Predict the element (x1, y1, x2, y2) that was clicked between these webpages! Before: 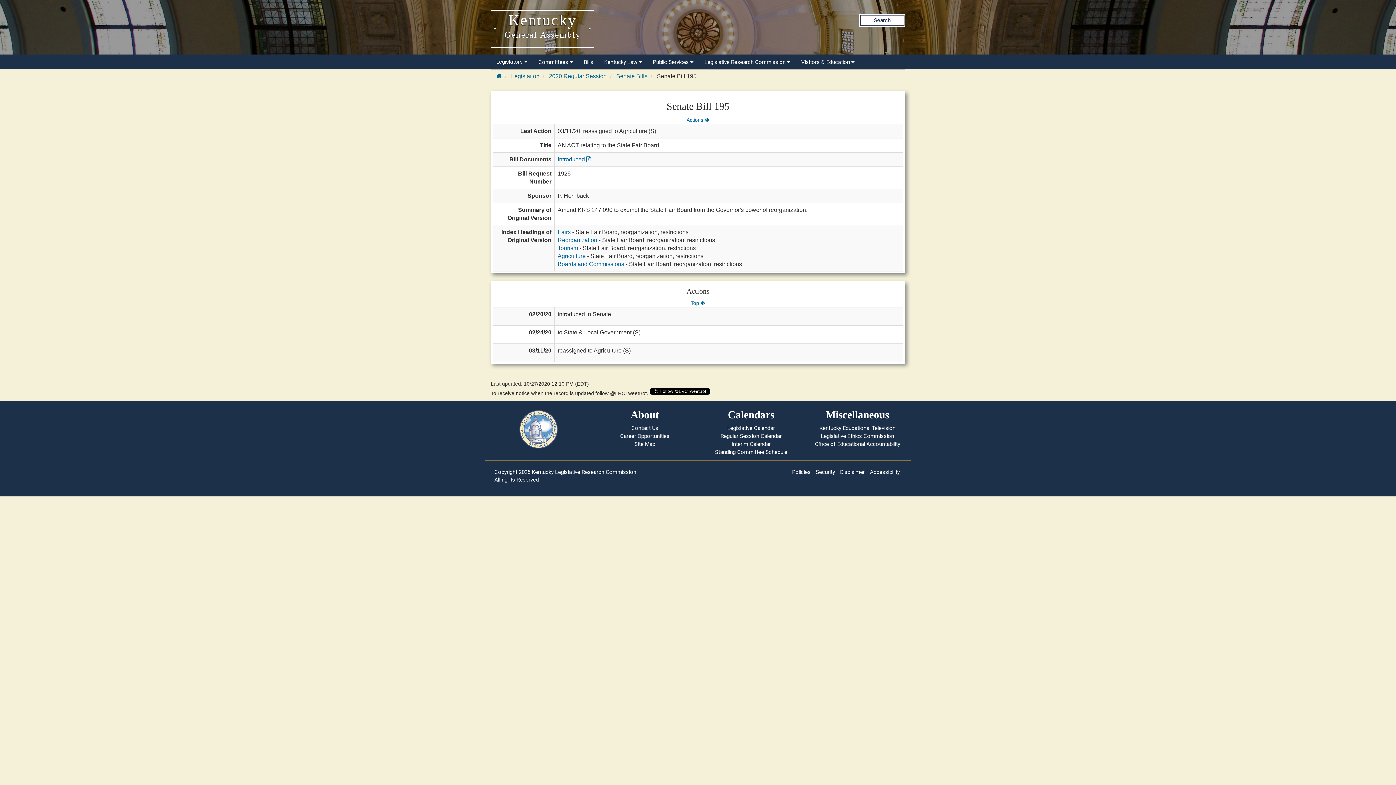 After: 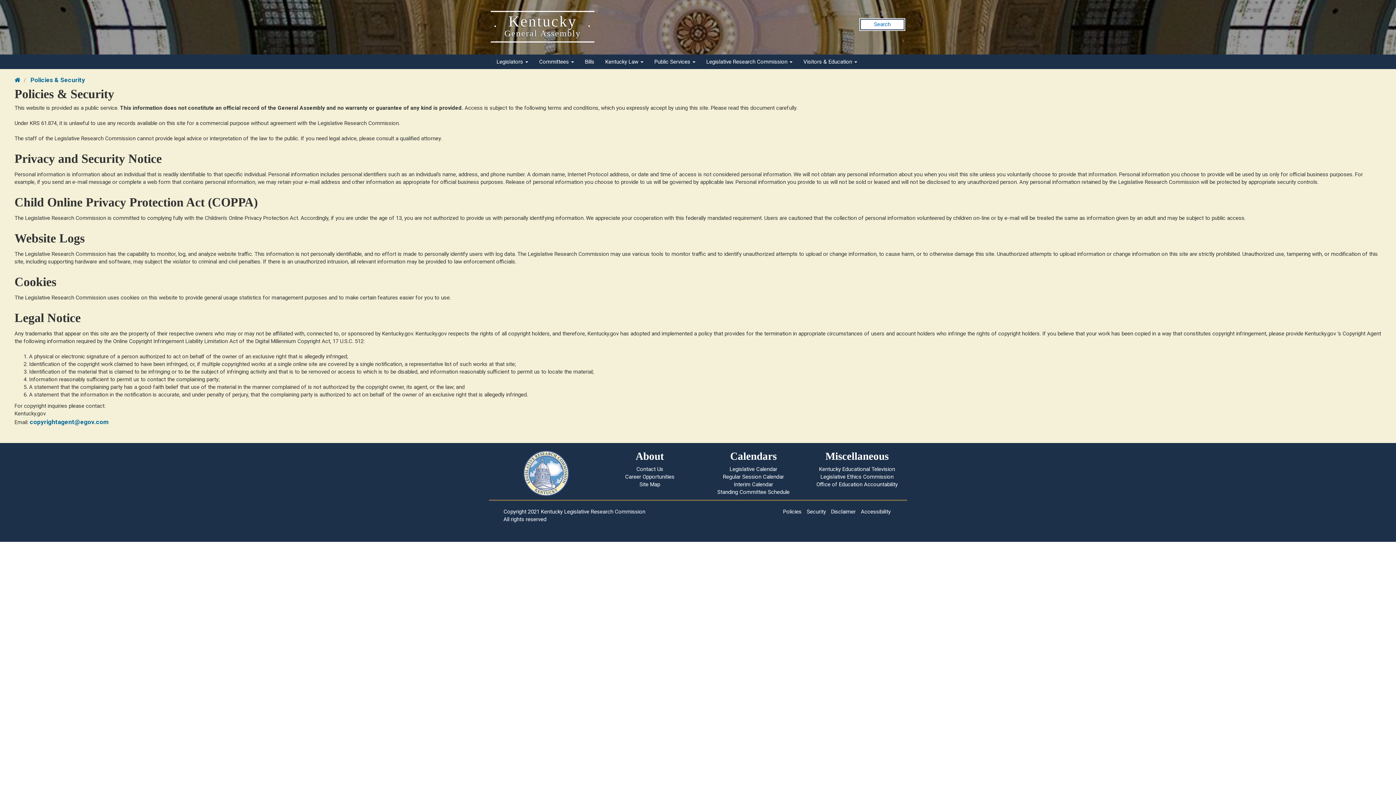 Action: label: Policies bbox: (792, 469, 810, 475)